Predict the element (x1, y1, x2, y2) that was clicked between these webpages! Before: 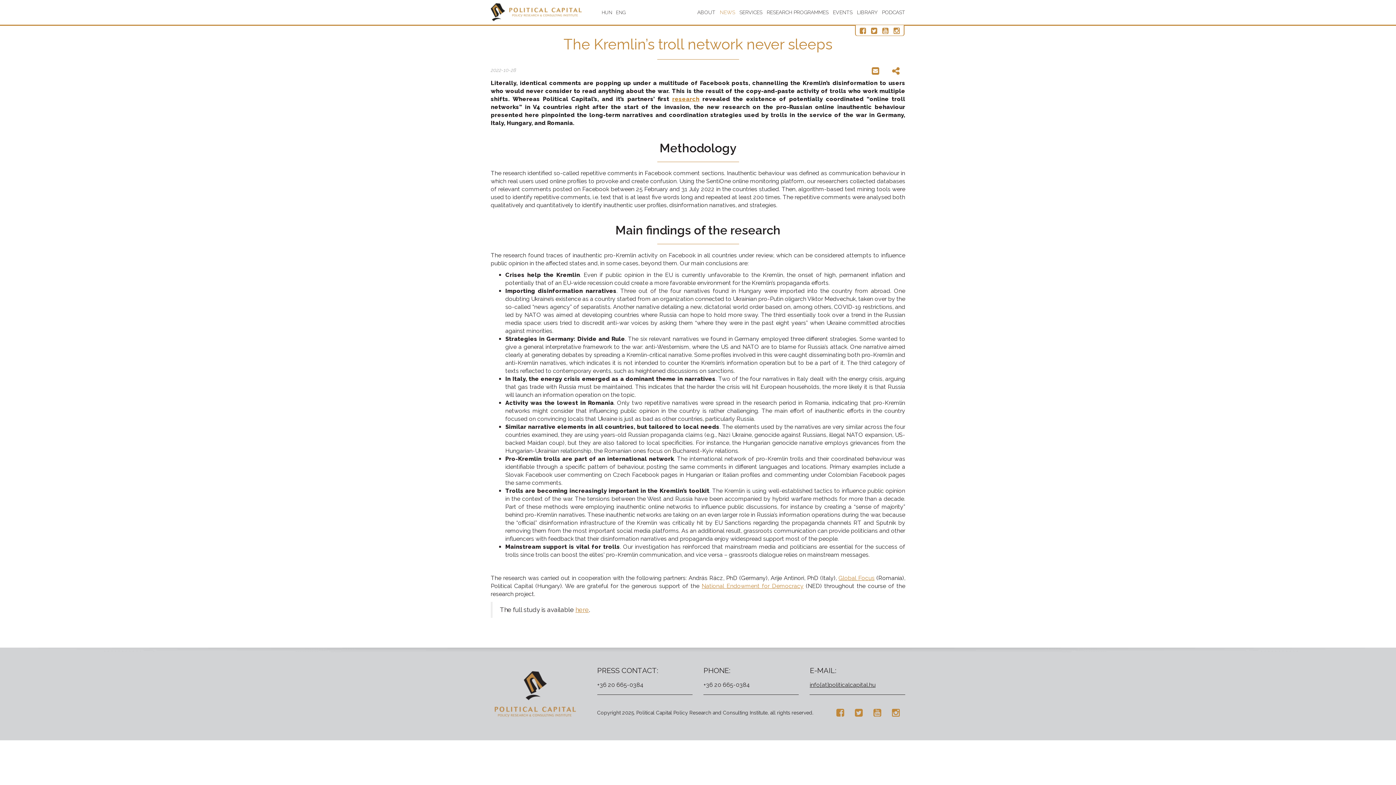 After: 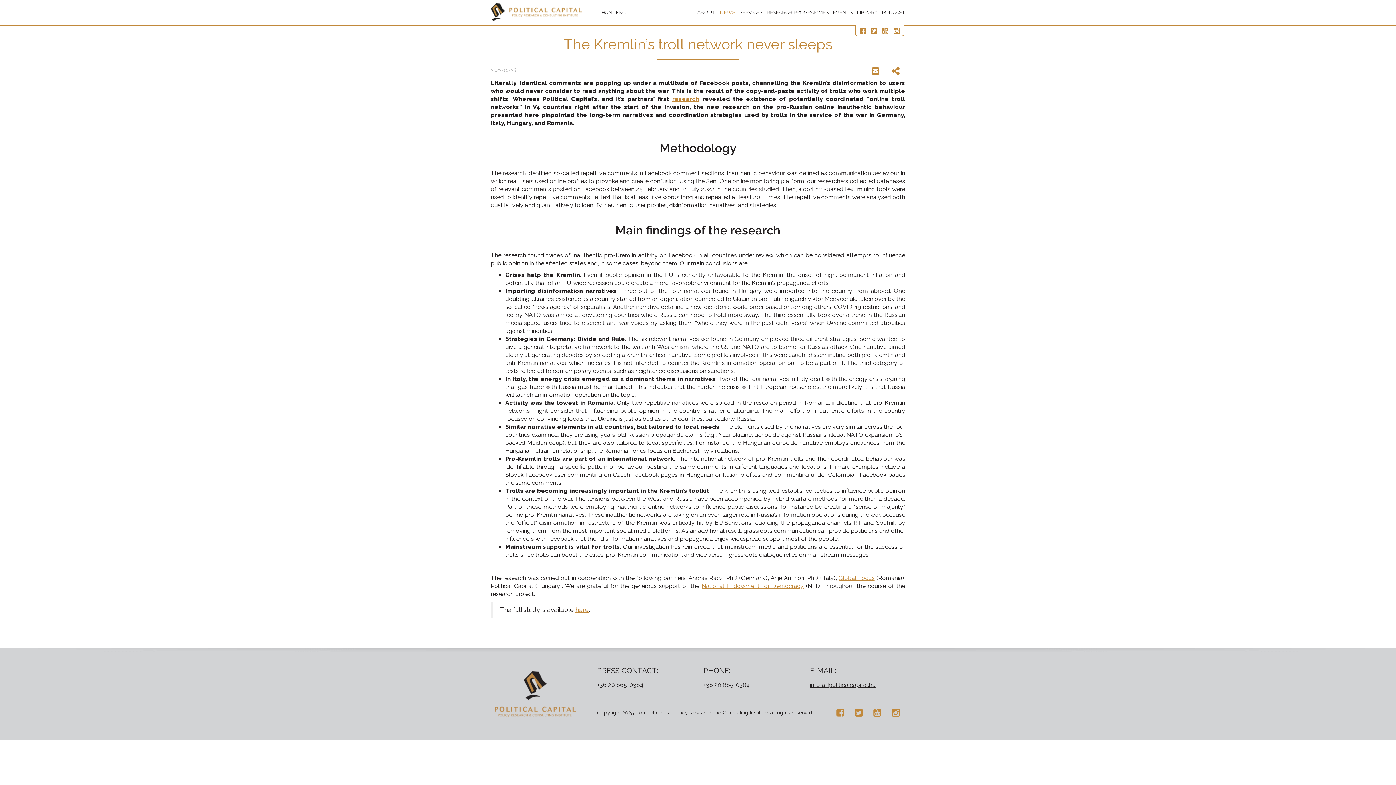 Action: bbox: (597, 681, 643, 688) label: +36 20 665-0384